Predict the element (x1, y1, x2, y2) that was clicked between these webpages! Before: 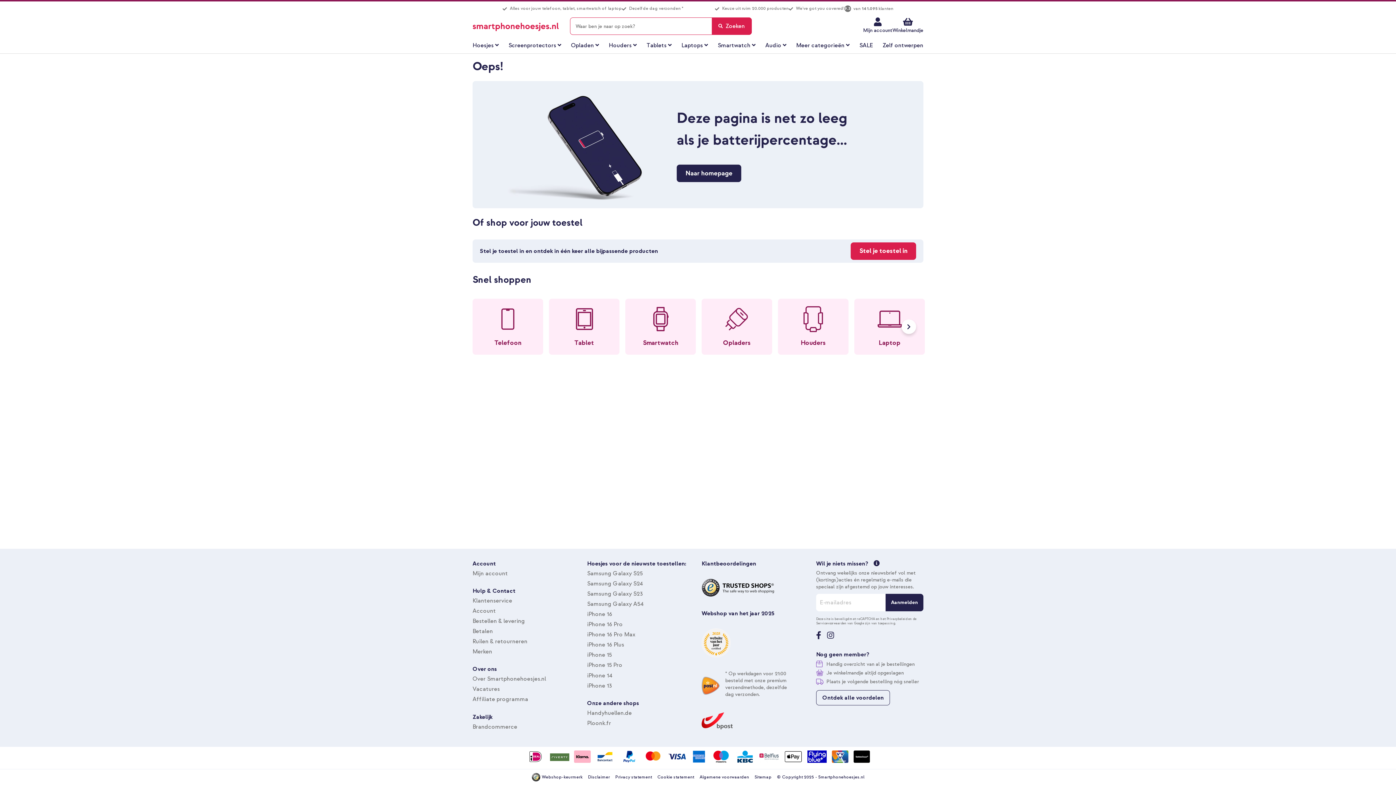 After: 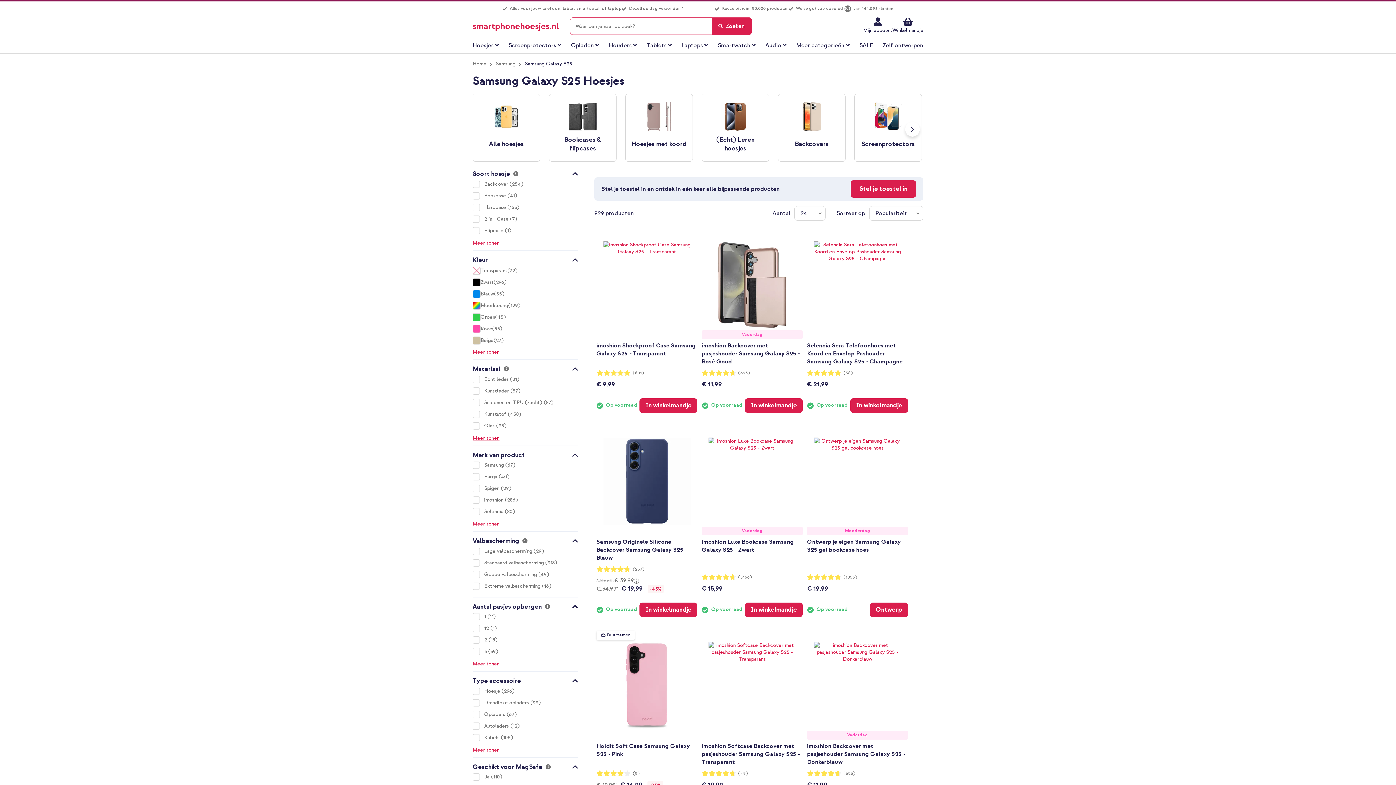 Action: bbox: (587, 570, 642, 577) label: Samsung Galaxy S25